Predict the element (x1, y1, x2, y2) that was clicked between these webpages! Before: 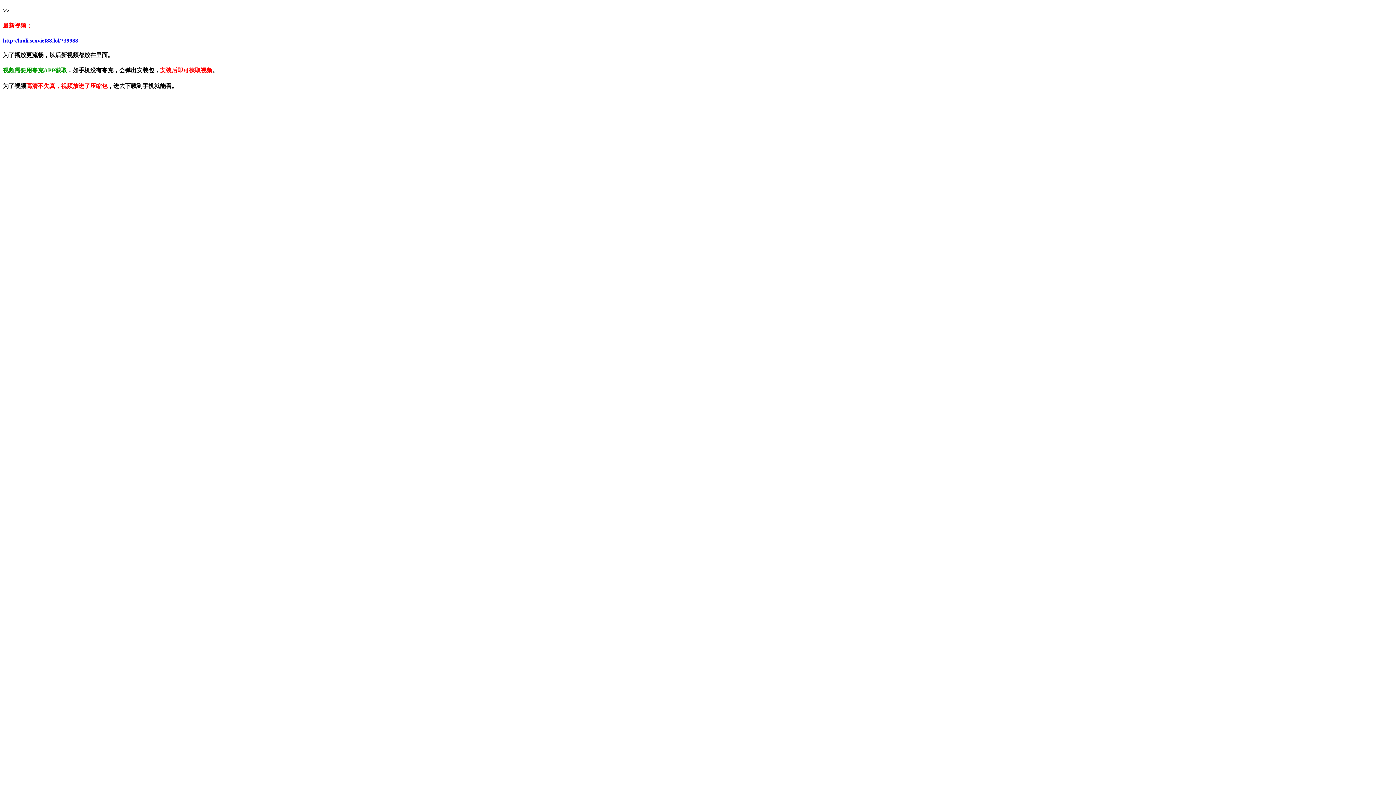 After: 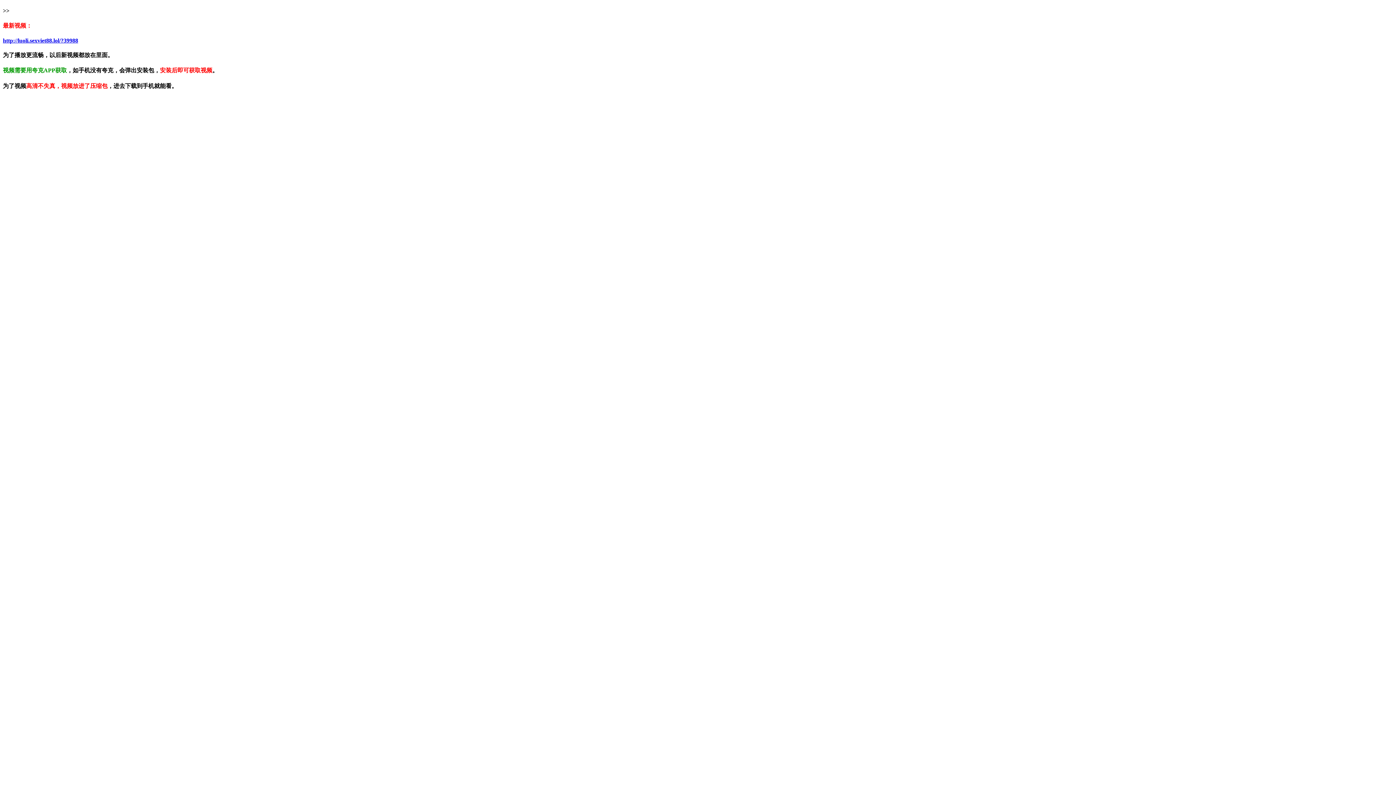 Action: bbox: (2, 37, 78, 43) label: http://luoli.sexviet88.lol/?39988